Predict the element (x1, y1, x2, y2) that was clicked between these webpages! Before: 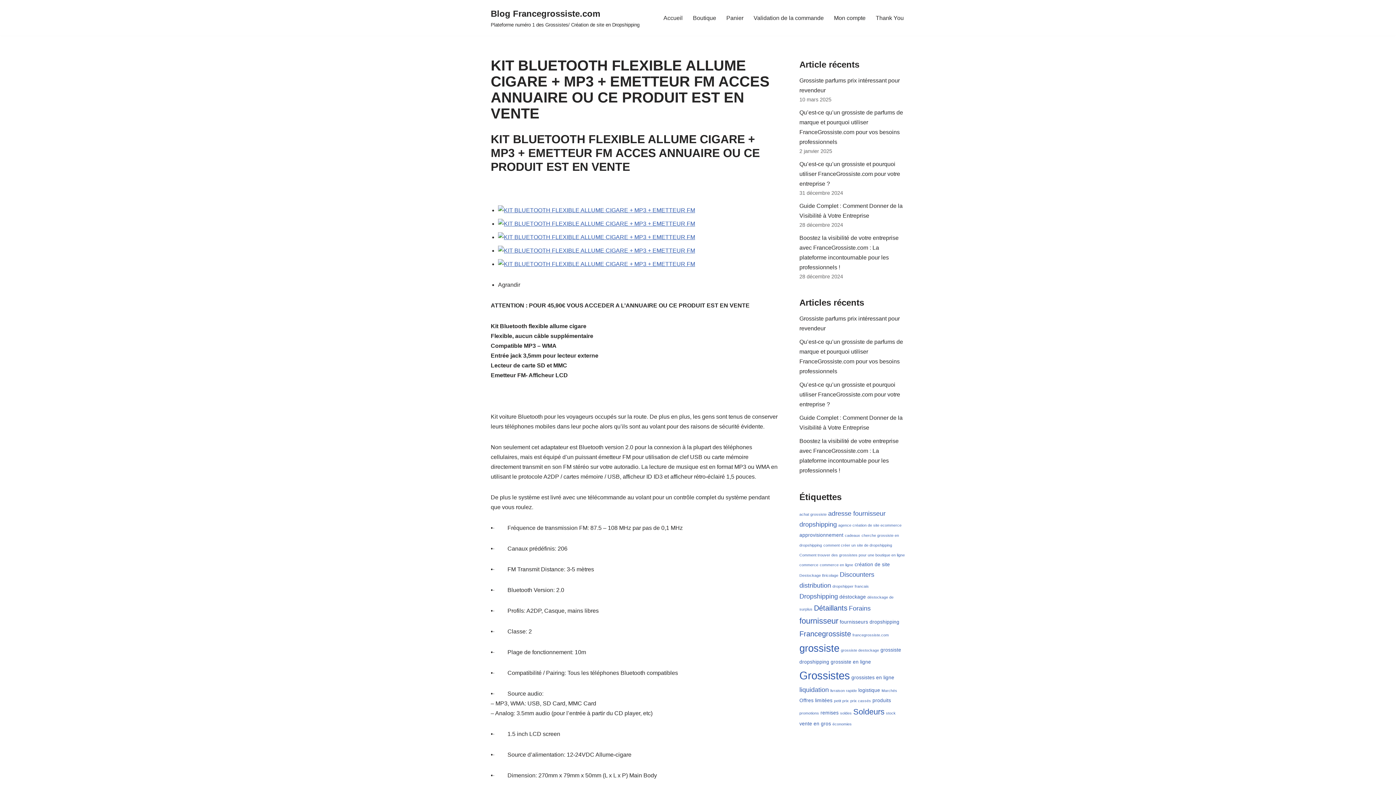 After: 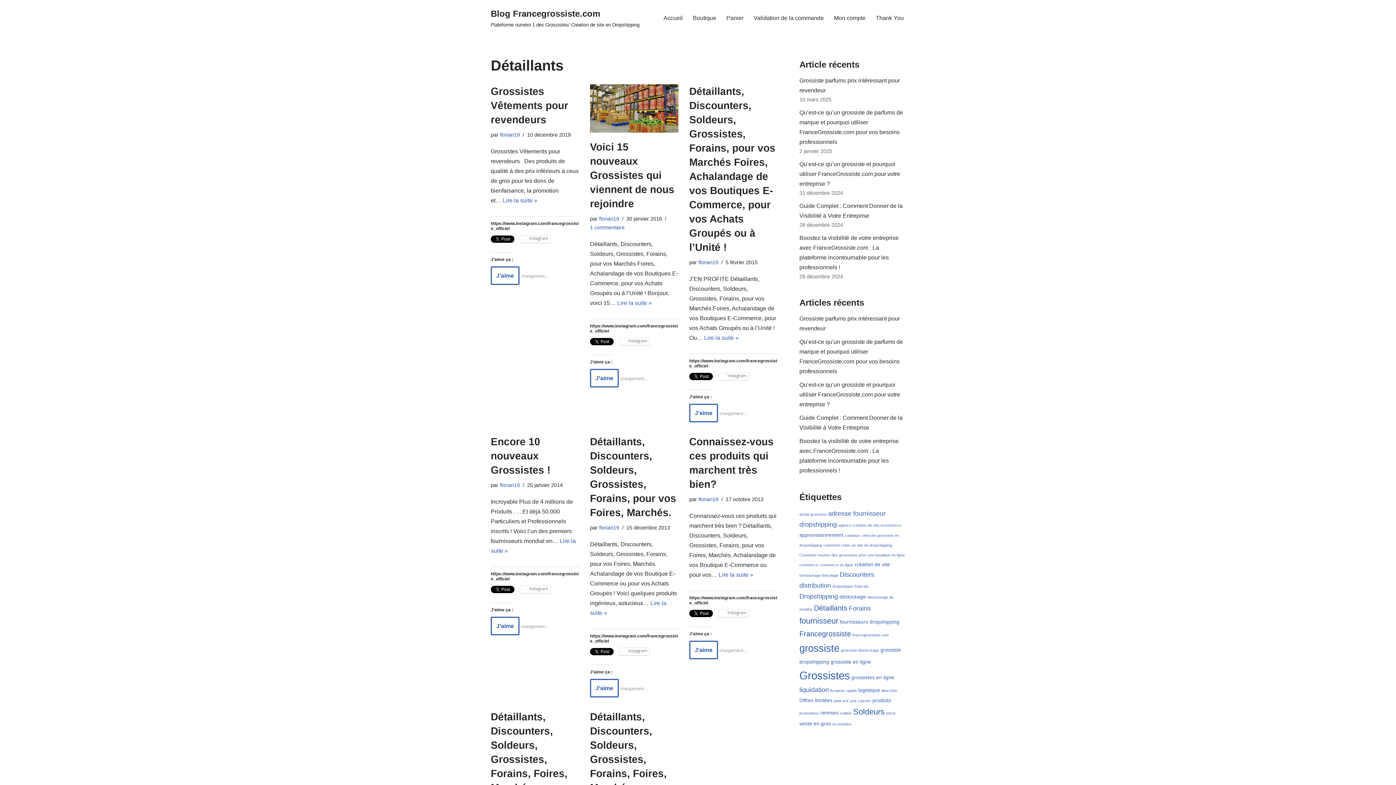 Action: label: Détaillants (8 éléments) bbox: (814, 604, 847, 612)